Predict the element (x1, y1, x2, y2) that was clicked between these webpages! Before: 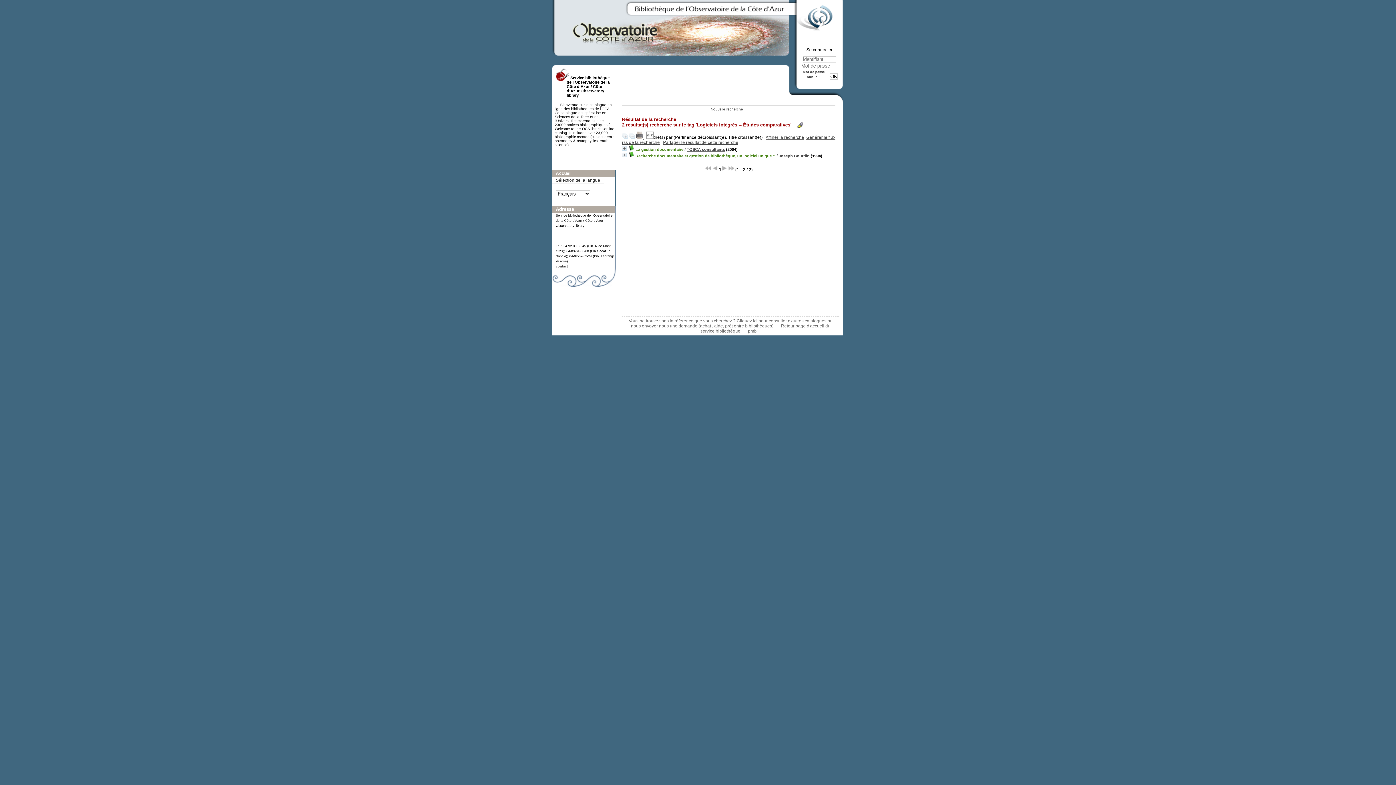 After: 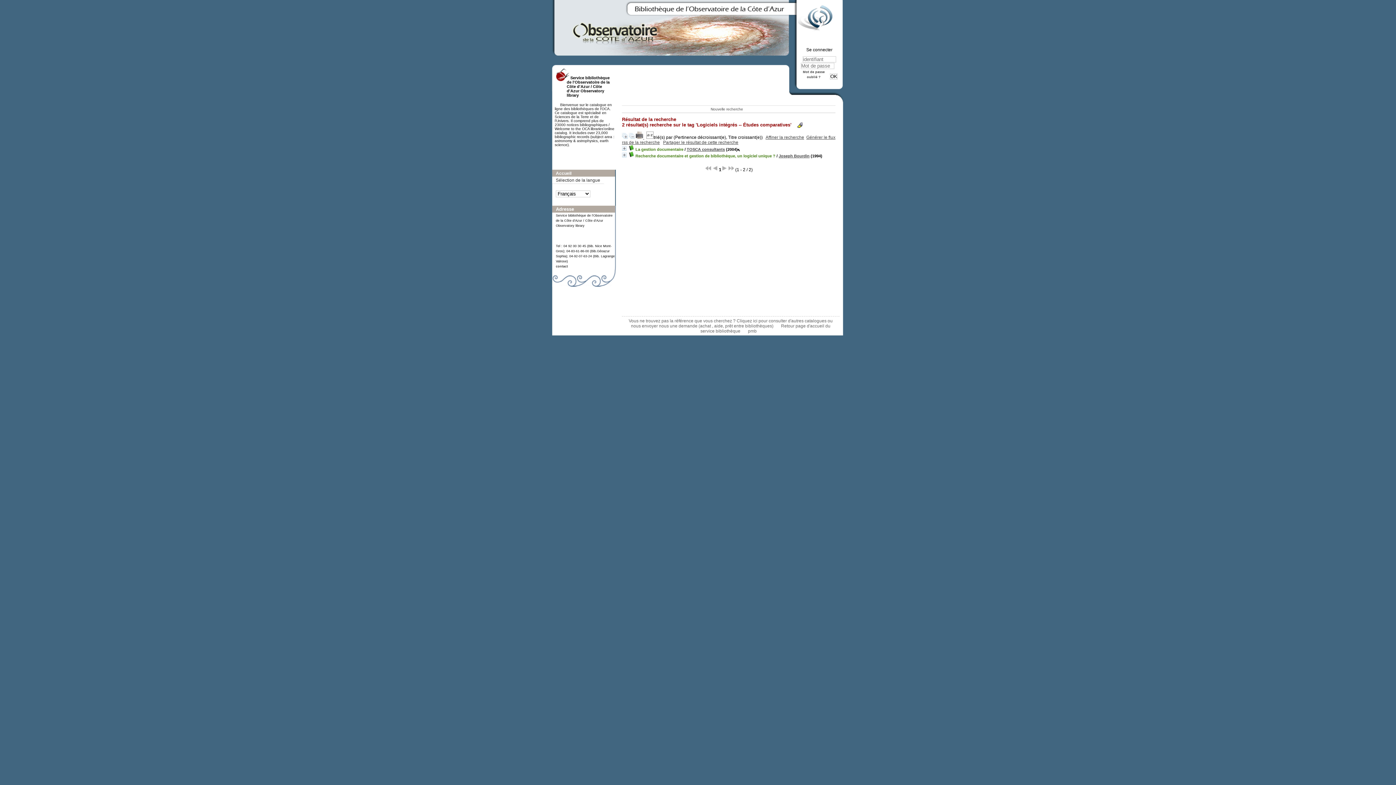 Action: label: TOSCA consultants bbox: (686, 147, 725, 151)